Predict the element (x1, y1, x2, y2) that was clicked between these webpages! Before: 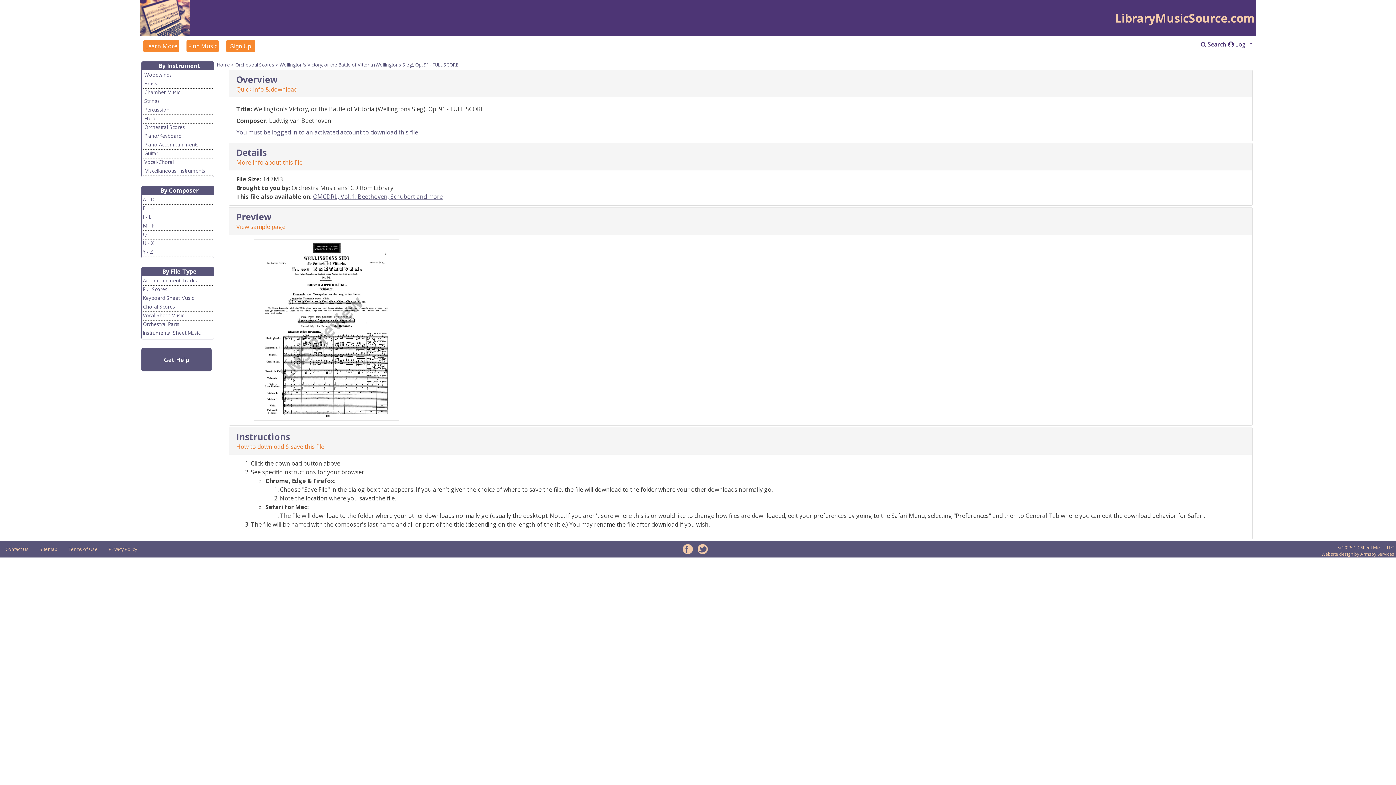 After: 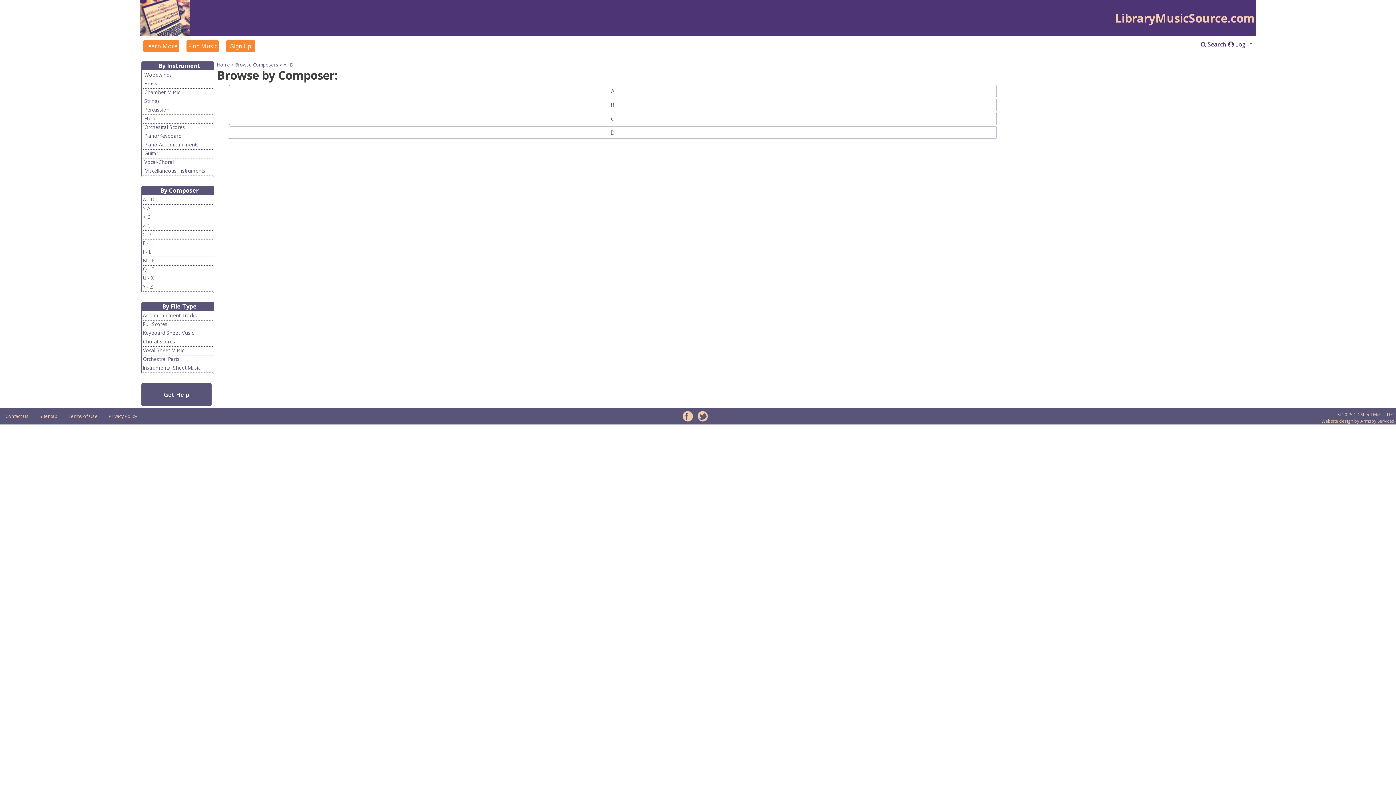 Action: bbox: (142, 196, 154, 202) label: A - D